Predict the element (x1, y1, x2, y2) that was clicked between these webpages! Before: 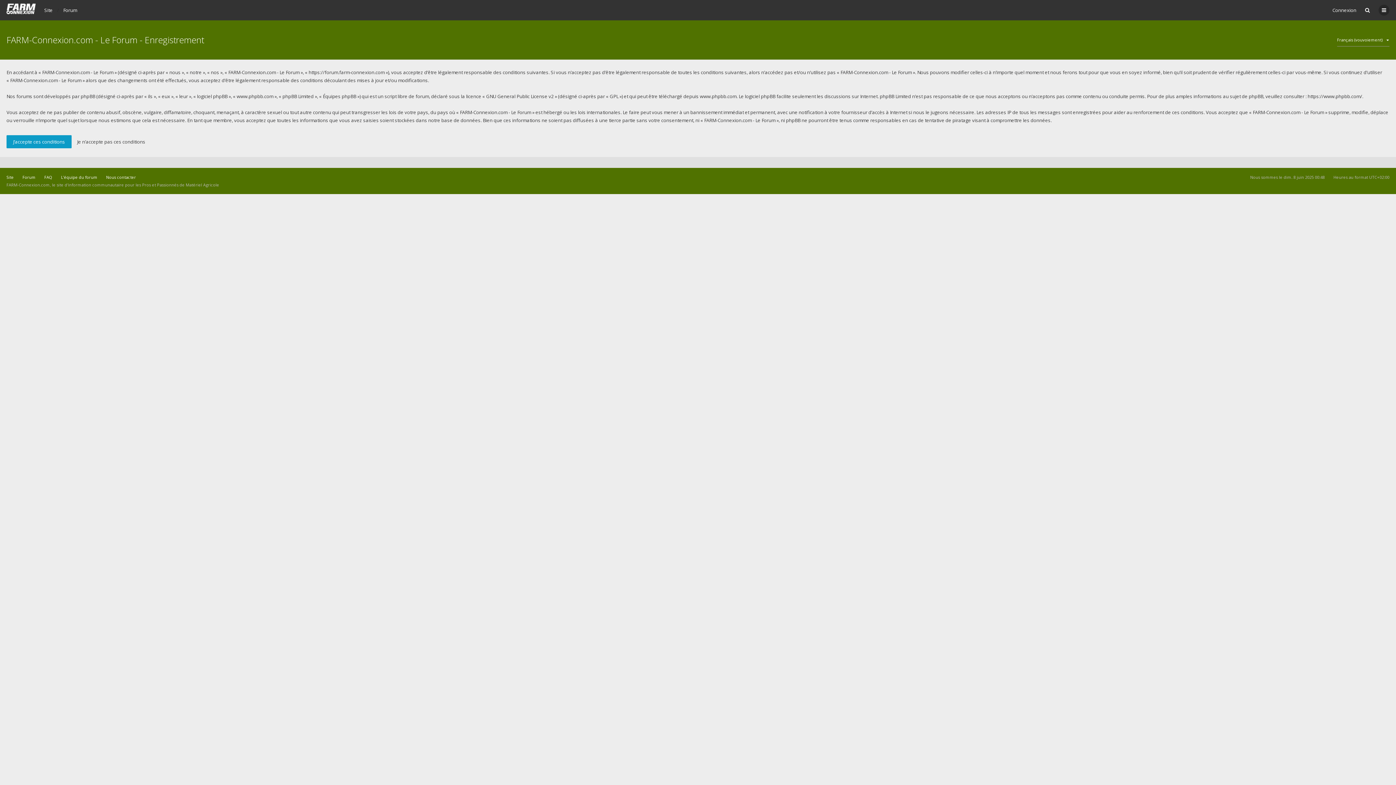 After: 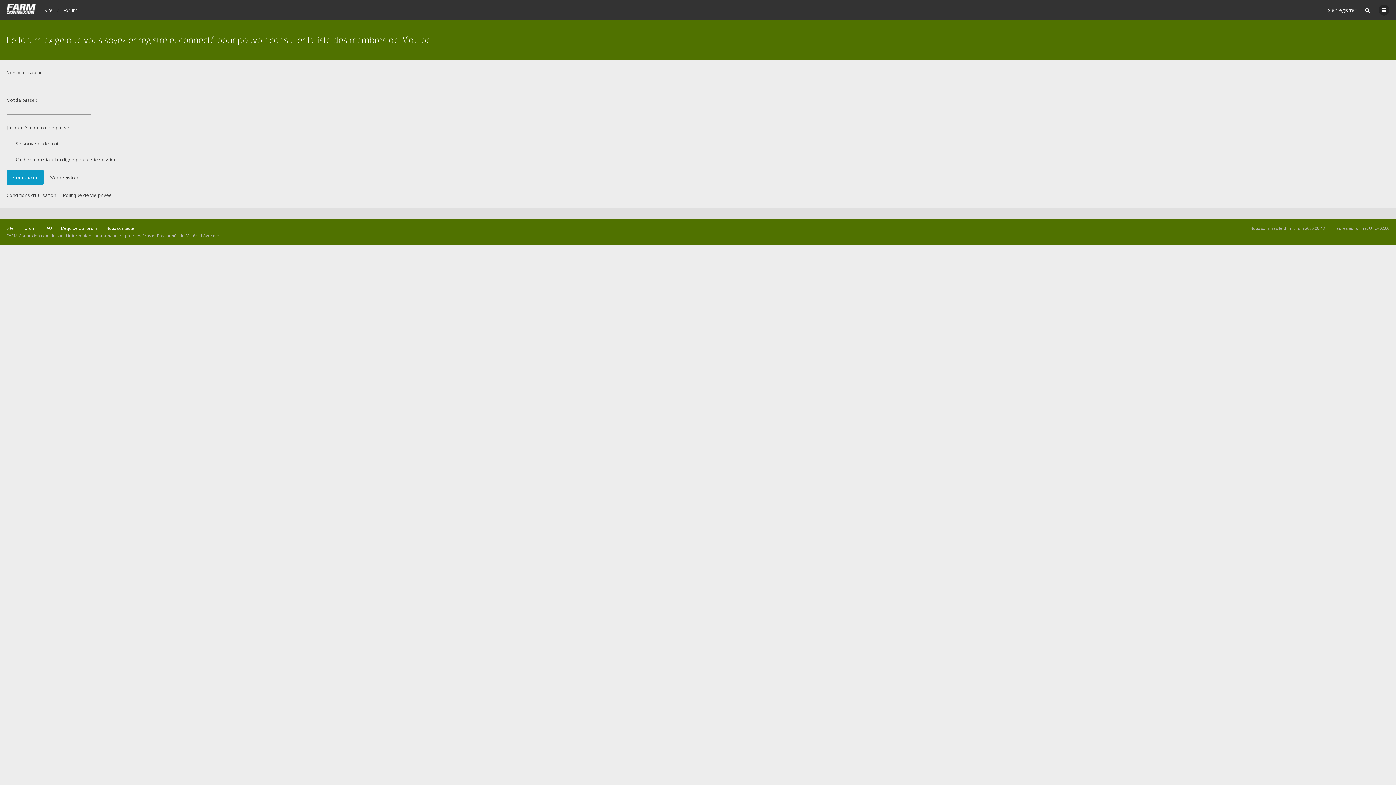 Action: bbox: (61, 174, 97, 180) label: L’équipe du forum